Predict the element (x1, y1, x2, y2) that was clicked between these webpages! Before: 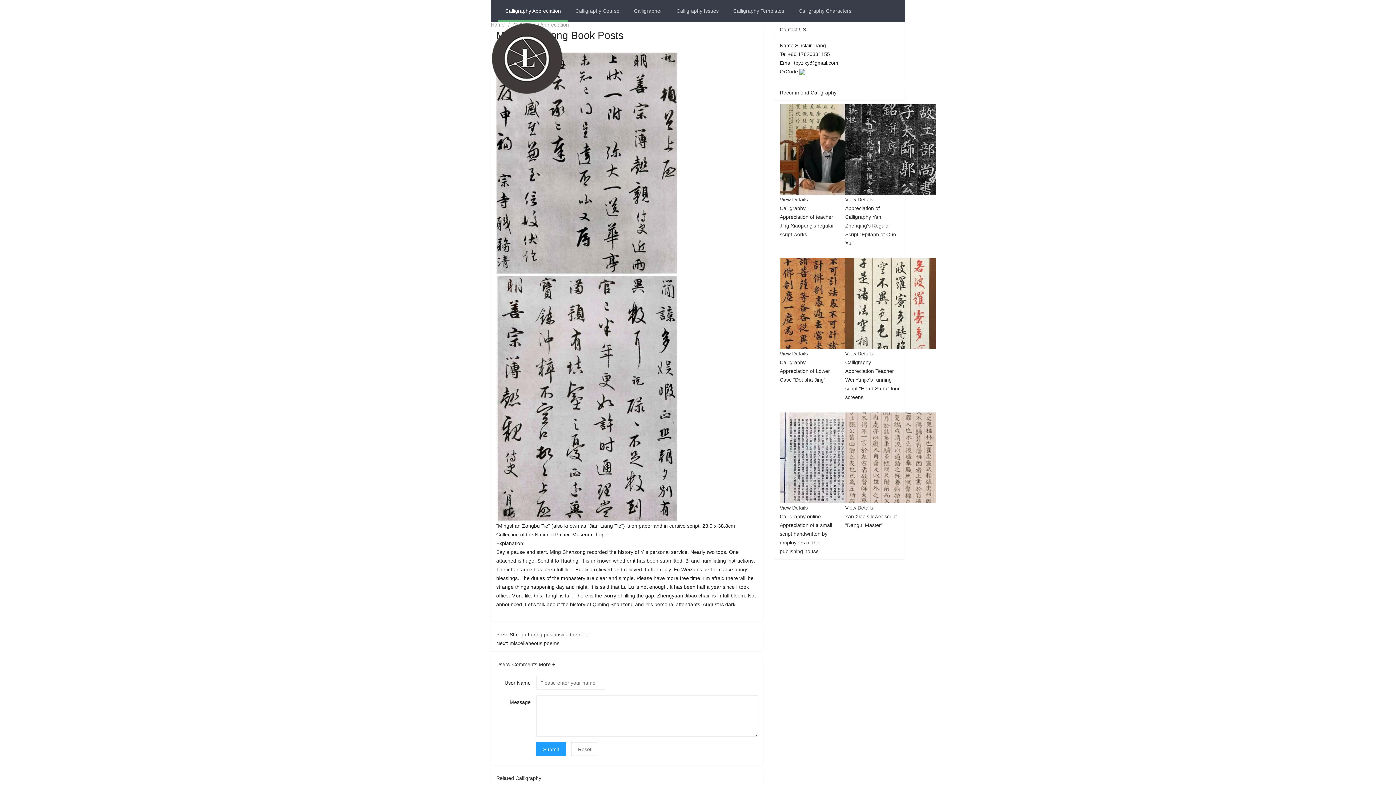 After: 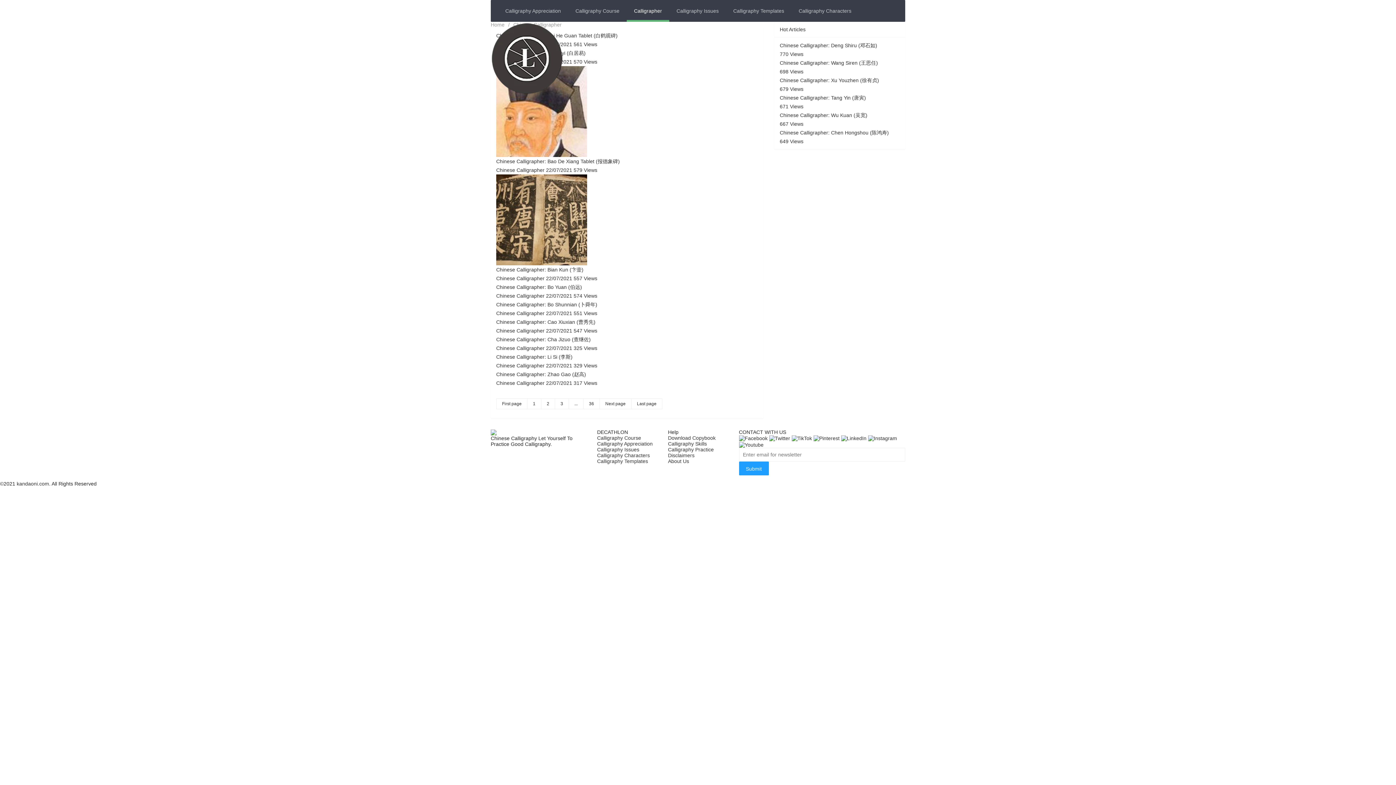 Action: bbox: (626, 0, 669, 21) label: Calligrapher